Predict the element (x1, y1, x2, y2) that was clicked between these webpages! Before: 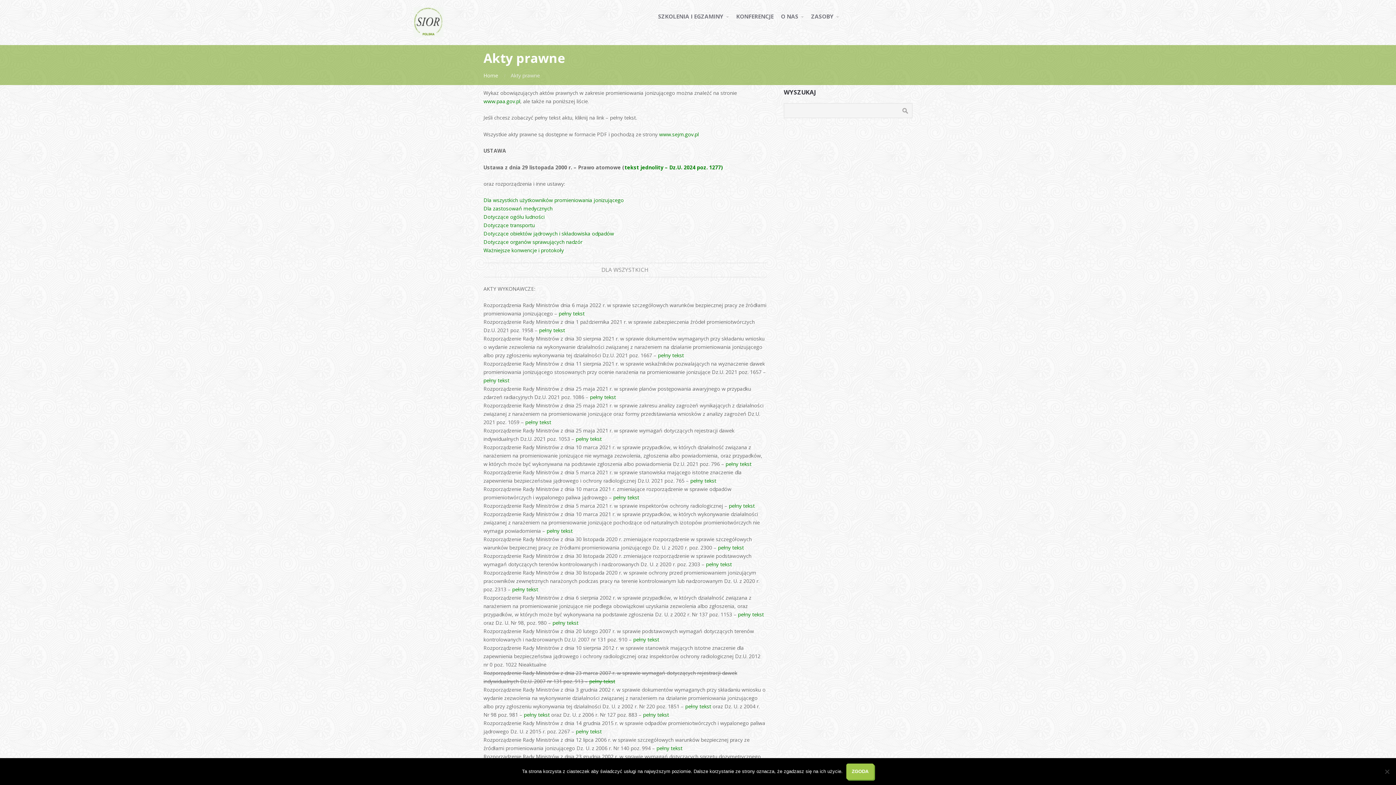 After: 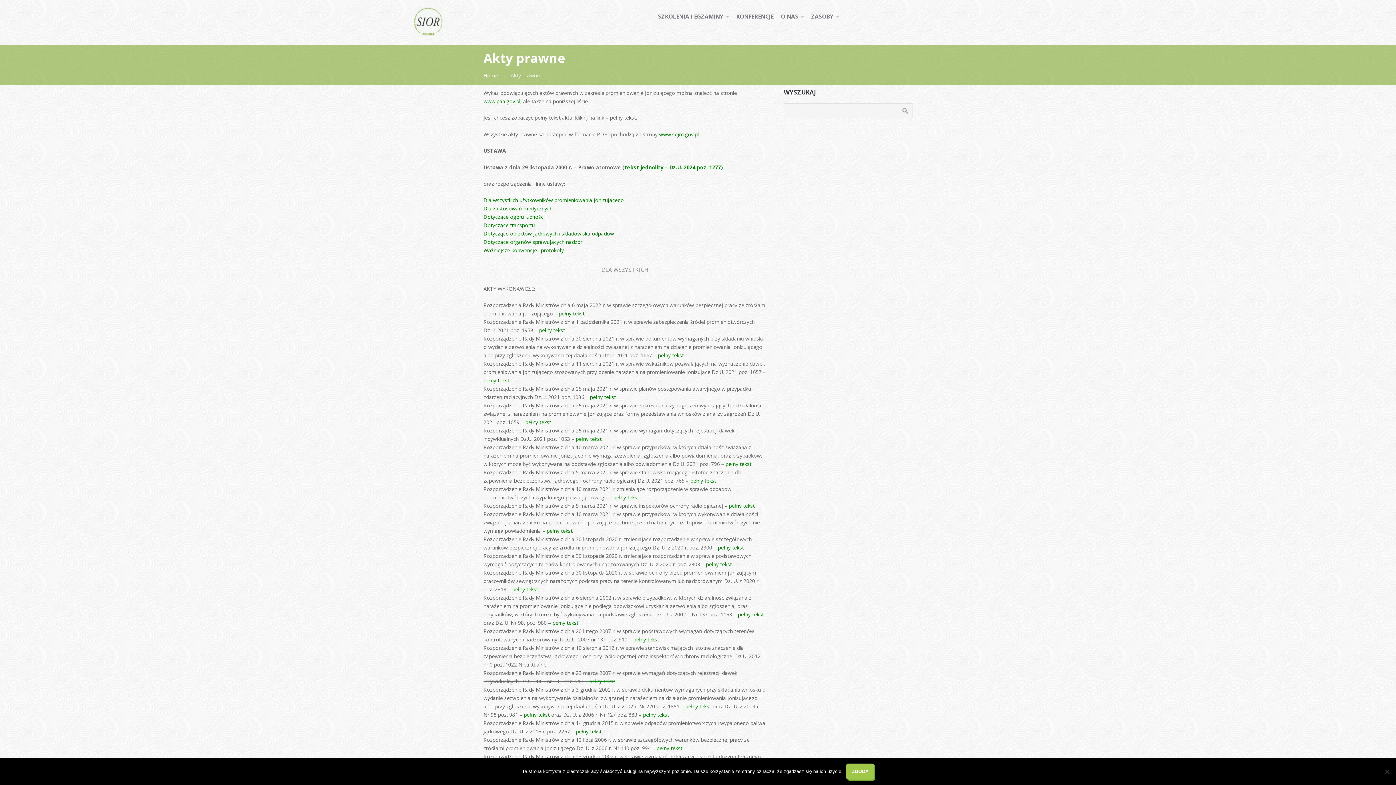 Action: label: pełny tekst bbox: (613, 494, 639, 501)